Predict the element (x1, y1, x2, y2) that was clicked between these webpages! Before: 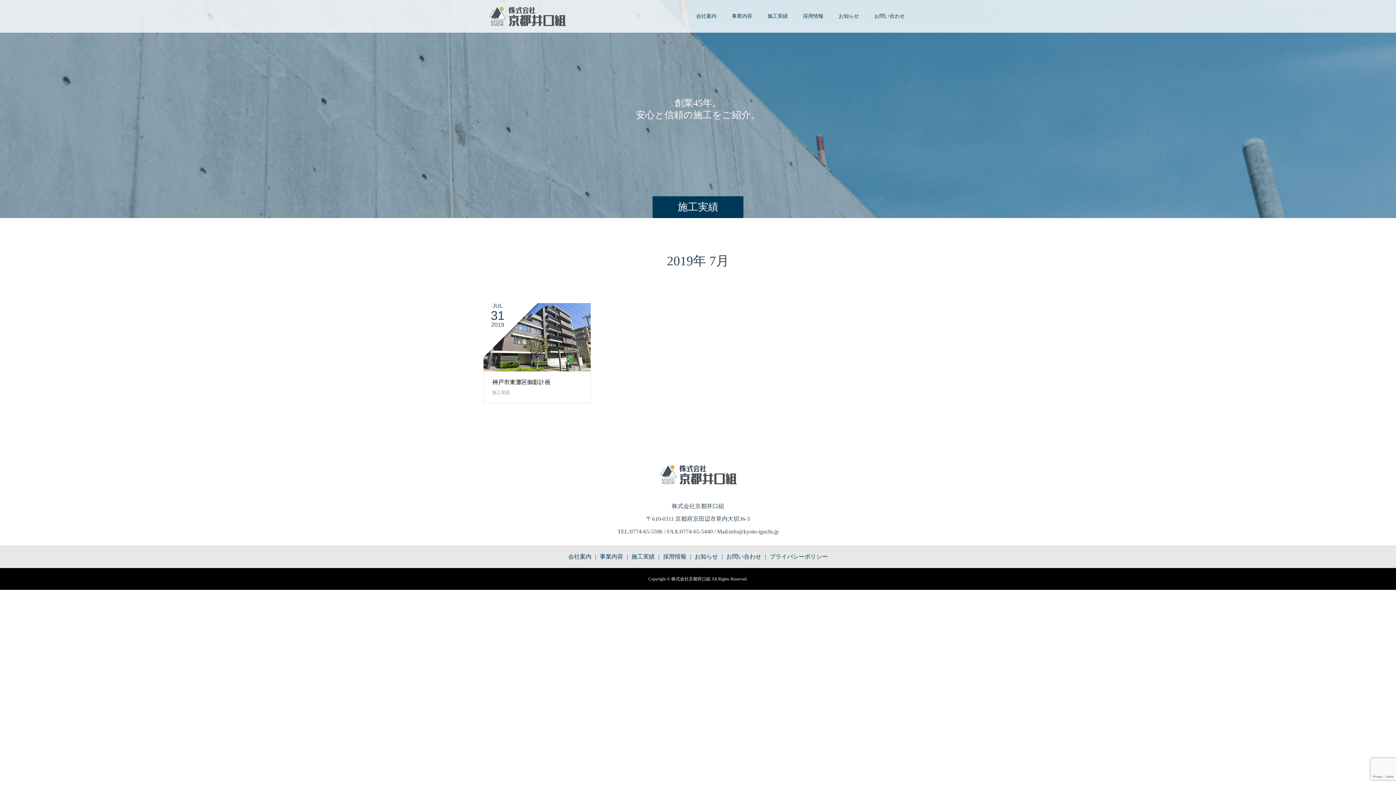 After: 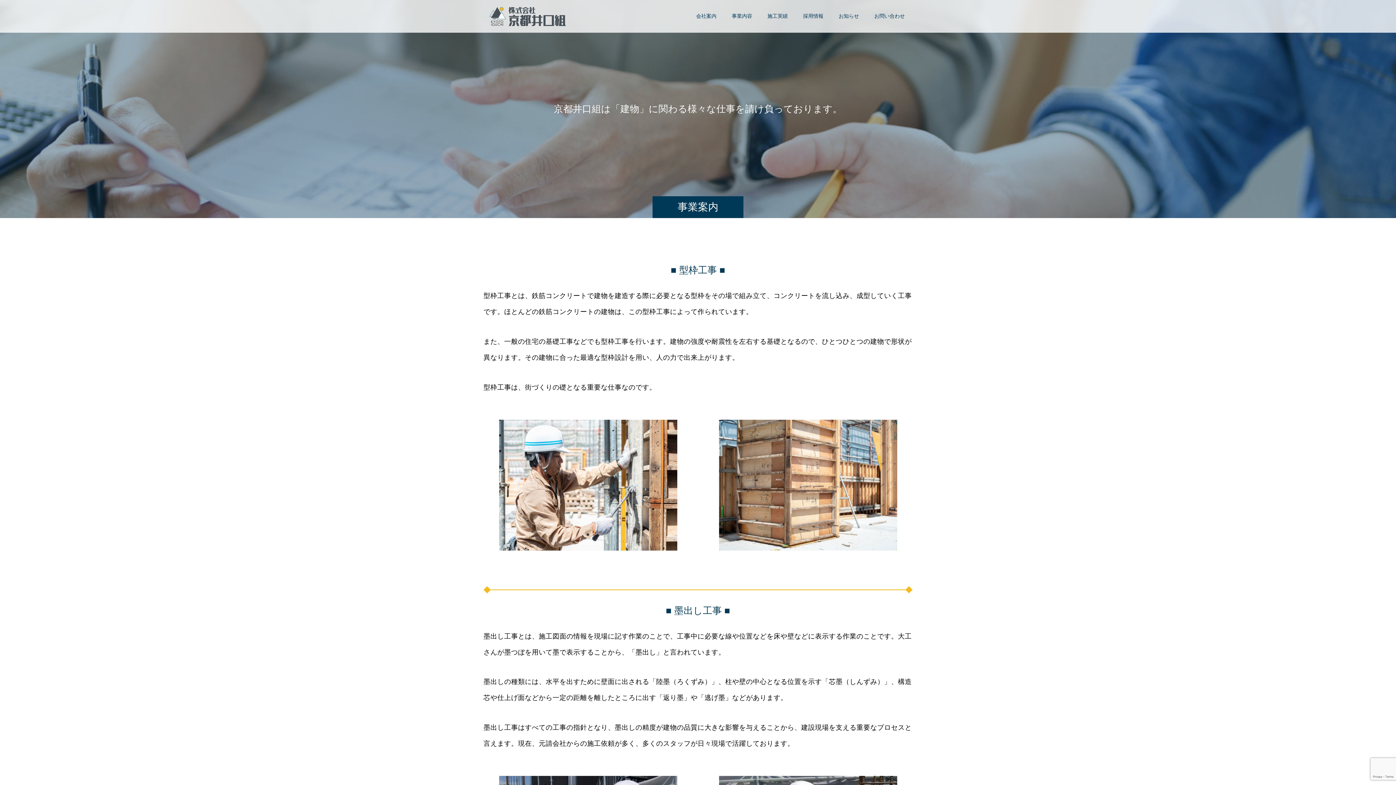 Action: bbox: (600, 553, 623, 560) label: 事業内容